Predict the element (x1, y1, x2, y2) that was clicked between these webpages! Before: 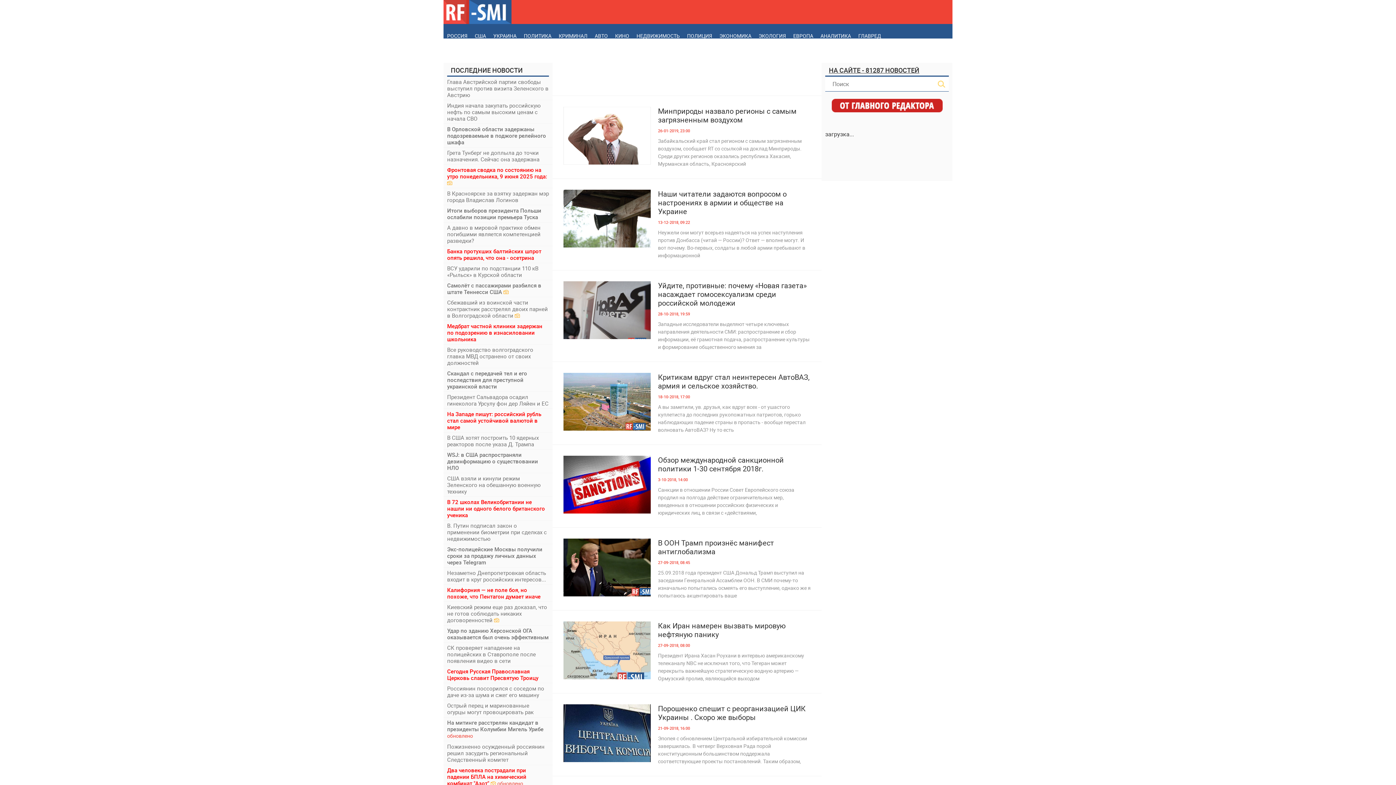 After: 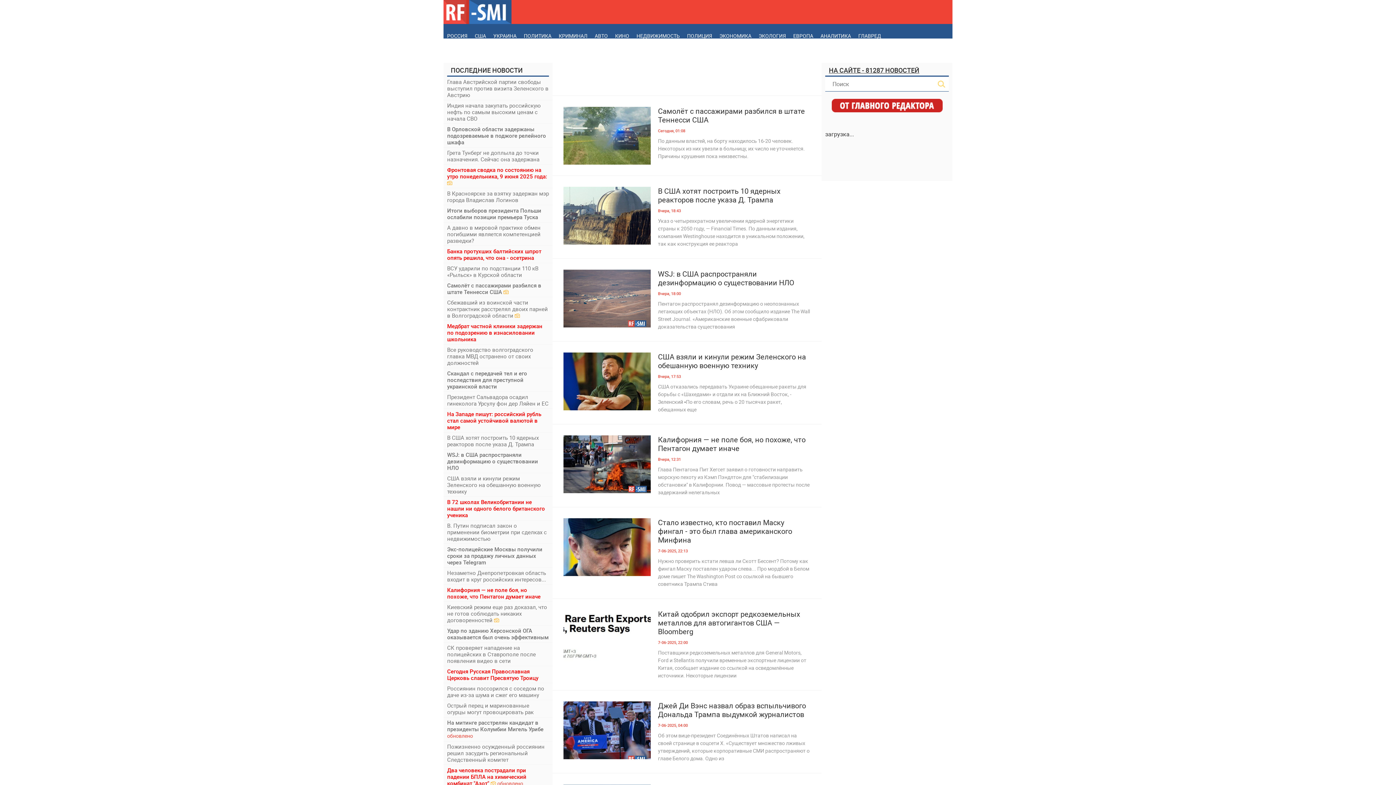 Action: bbox: (471, 24, 489, 48) label: США